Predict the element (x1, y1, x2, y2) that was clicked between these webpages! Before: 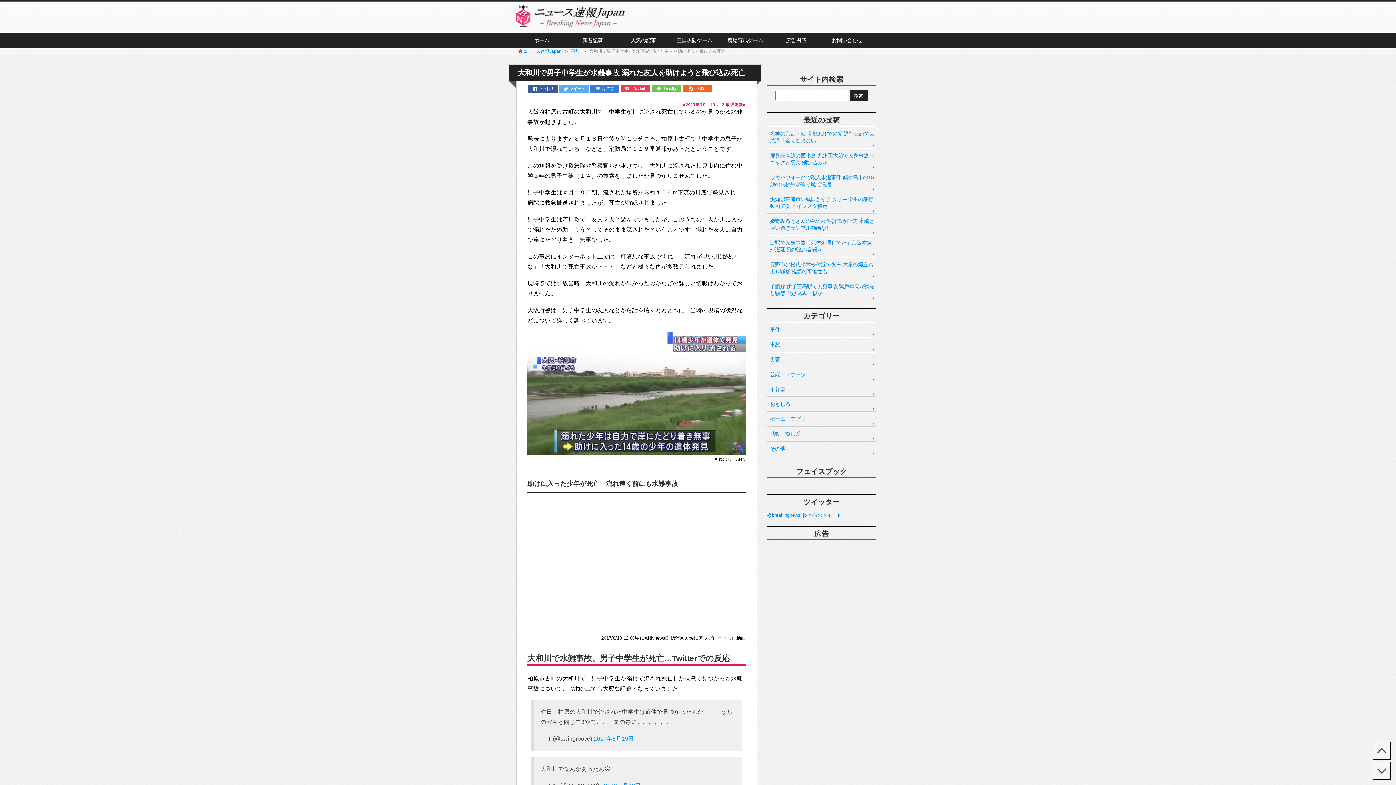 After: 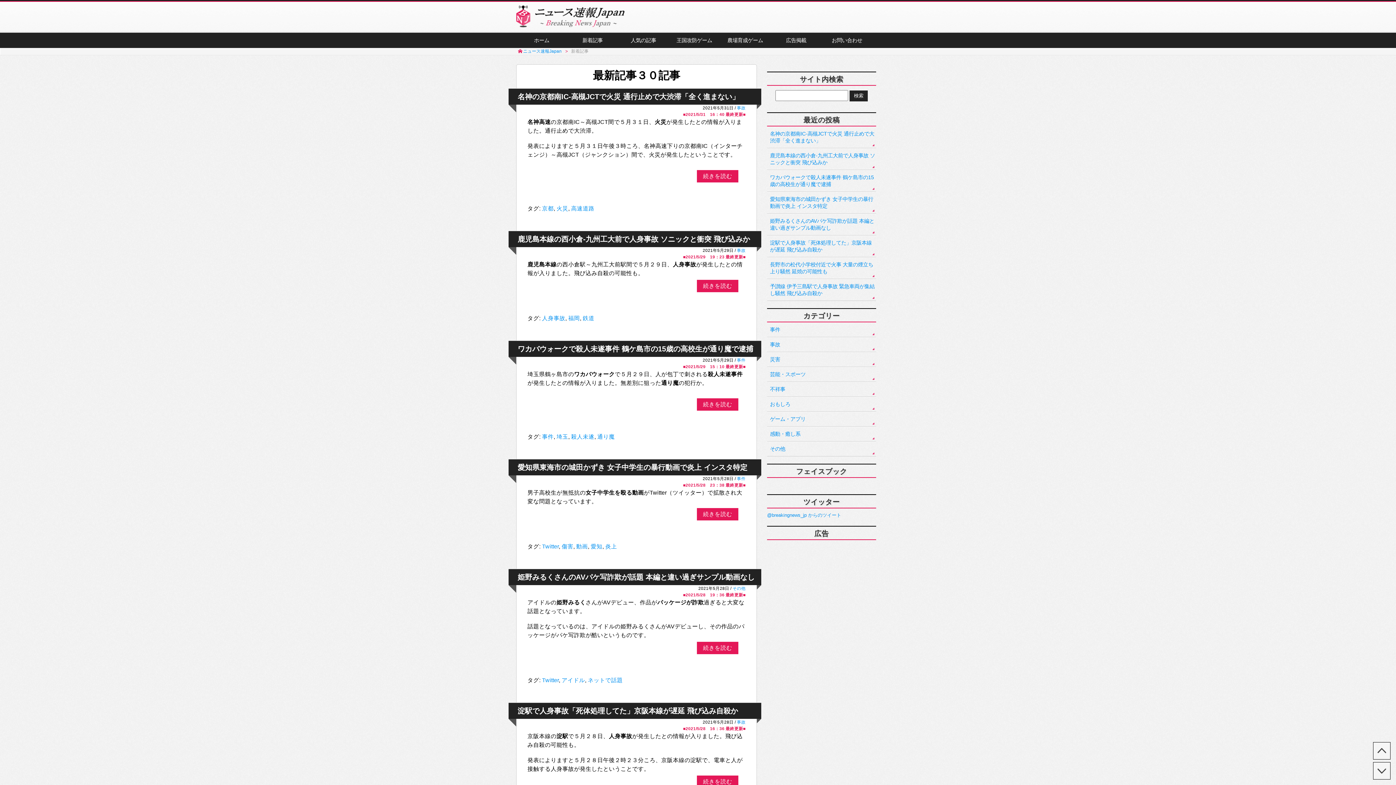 Action: label: 新着記事 bbox: (567, 32, 618, 47)